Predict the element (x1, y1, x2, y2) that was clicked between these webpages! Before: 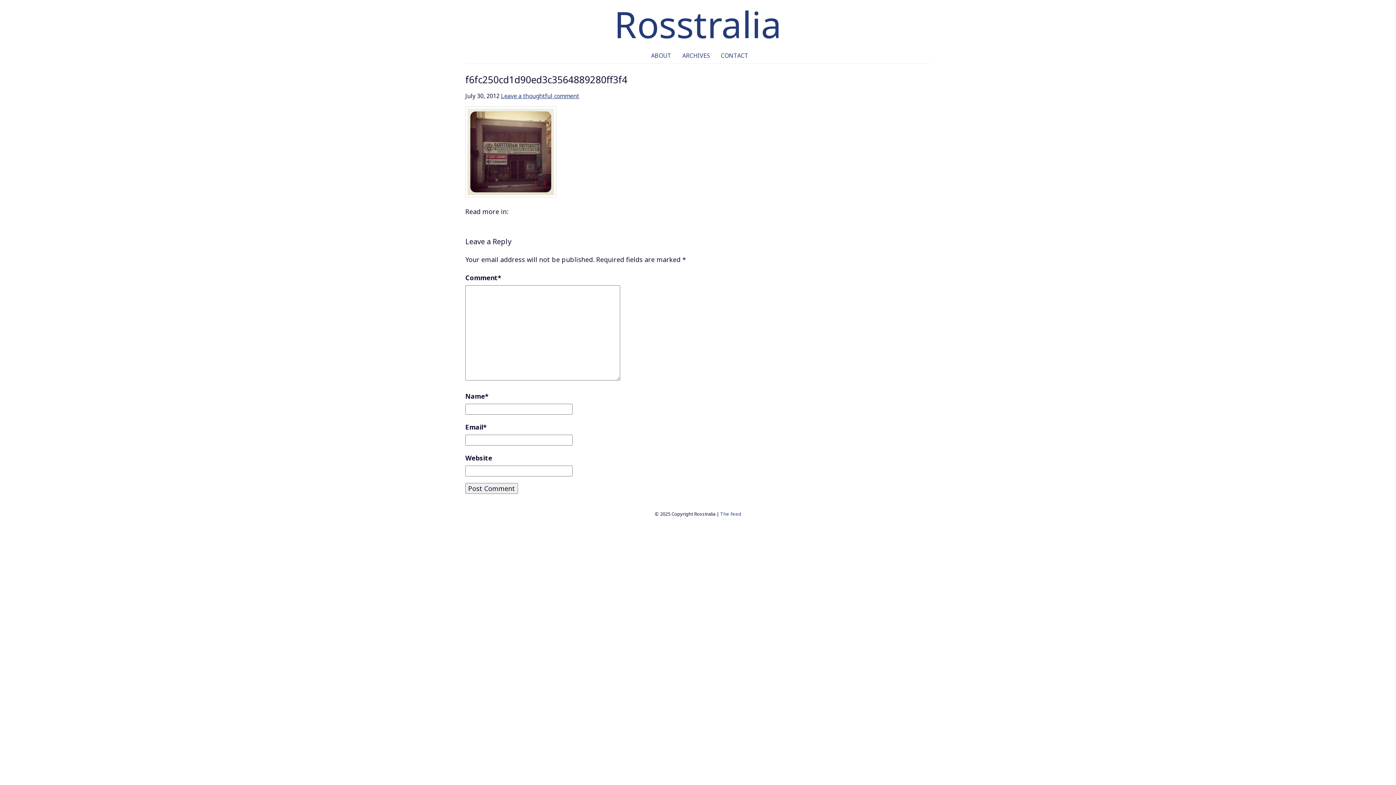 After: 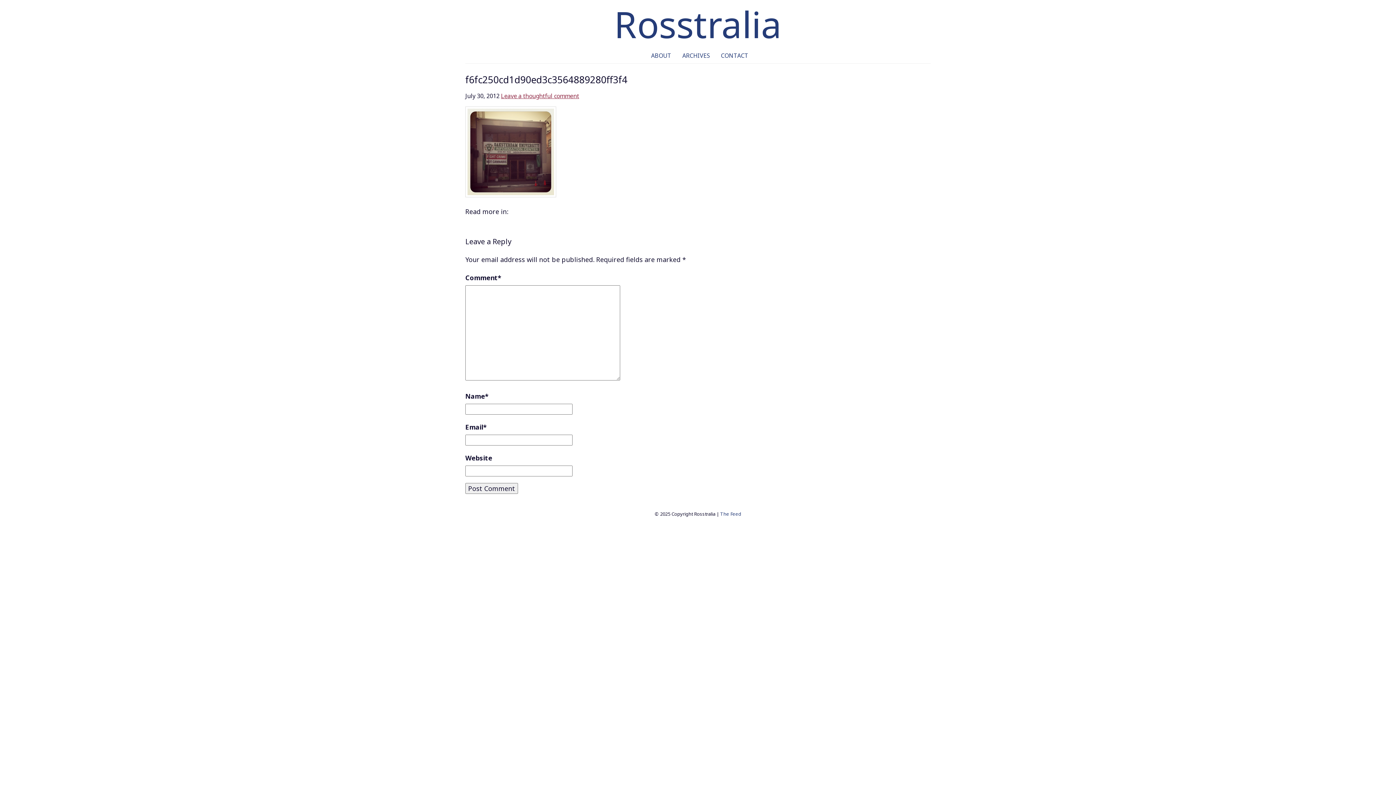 Action: bbox: (501, 91, 579, 99) label: Leave a thoughtful comment